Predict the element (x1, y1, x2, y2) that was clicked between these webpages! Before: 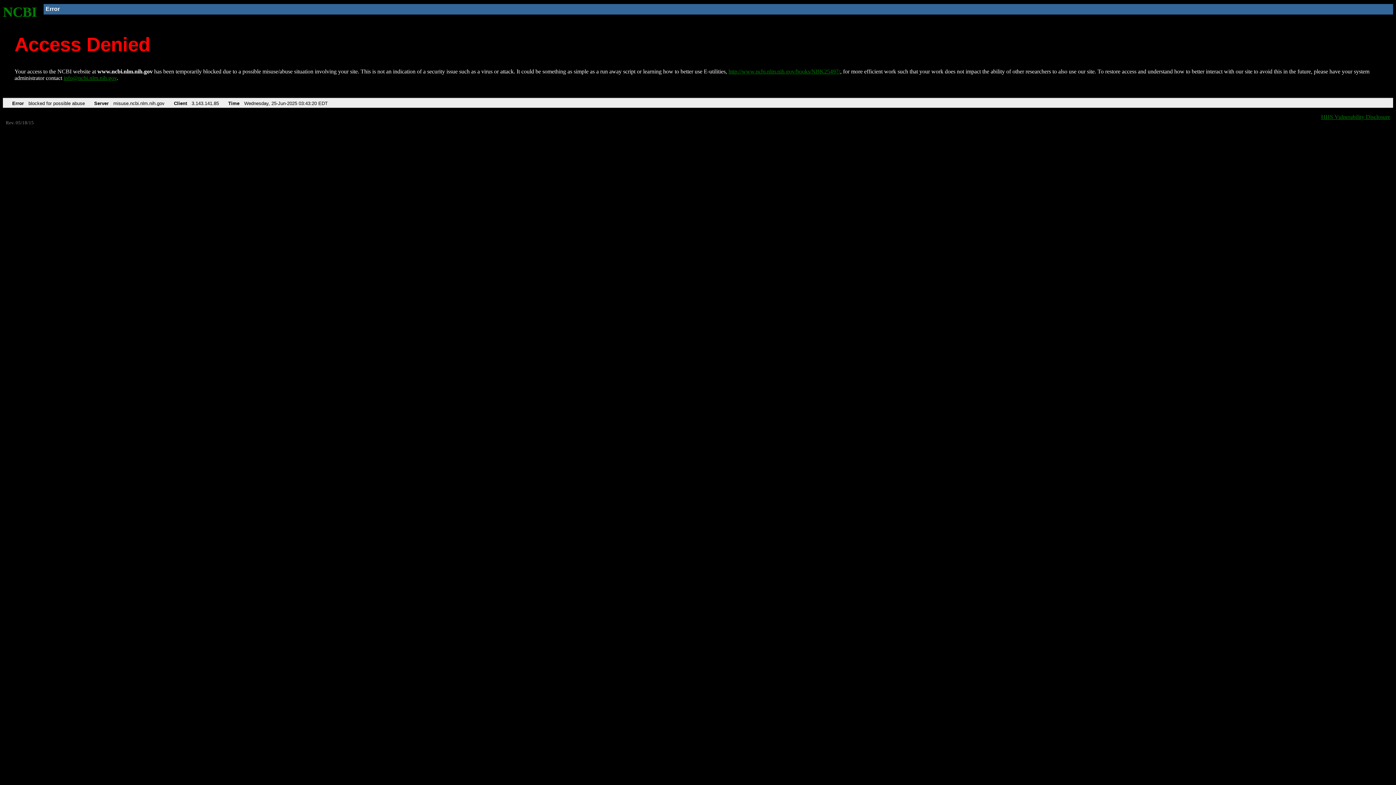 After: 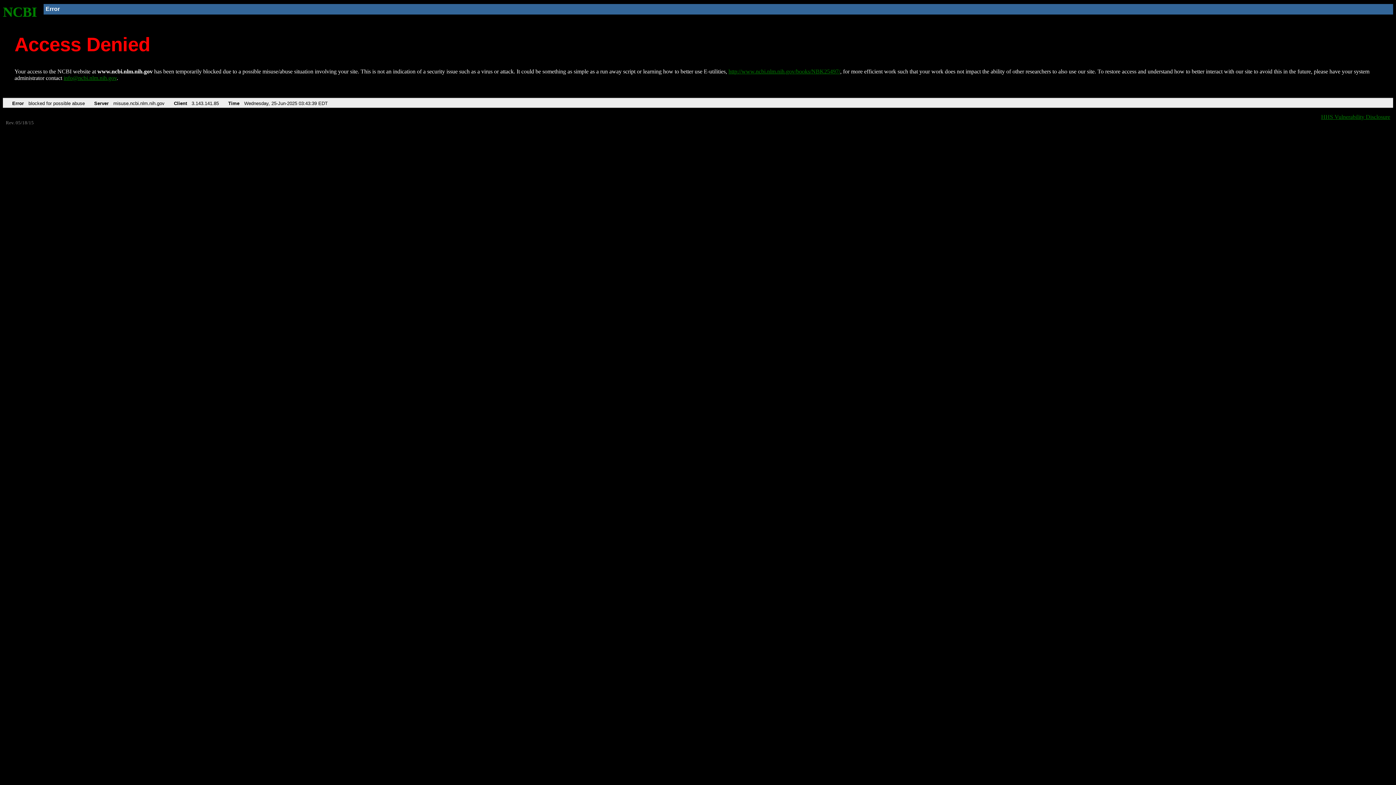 Action: bbox: (728, 68, 840, 74) label: http://www.ncbi.nlm.nih.gov/books/NBK25497/